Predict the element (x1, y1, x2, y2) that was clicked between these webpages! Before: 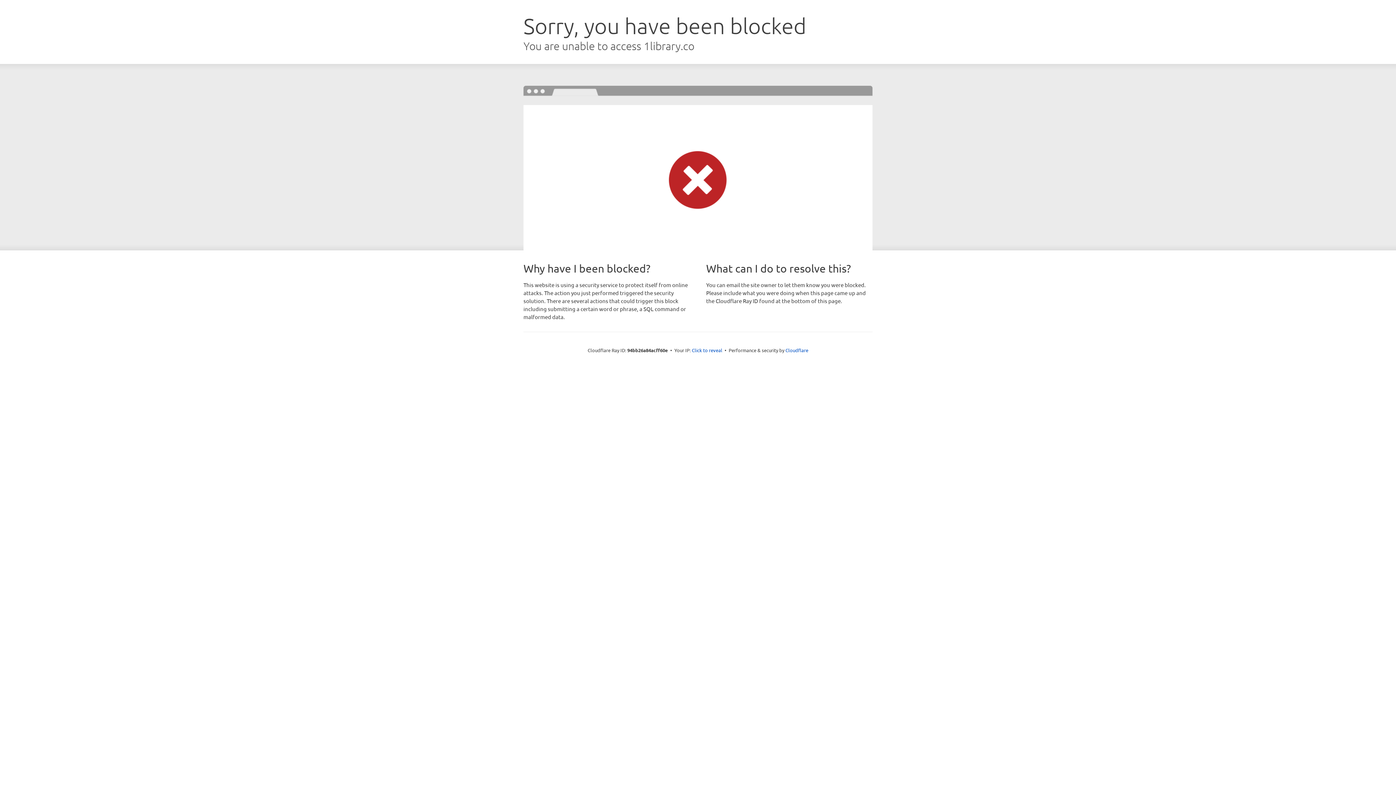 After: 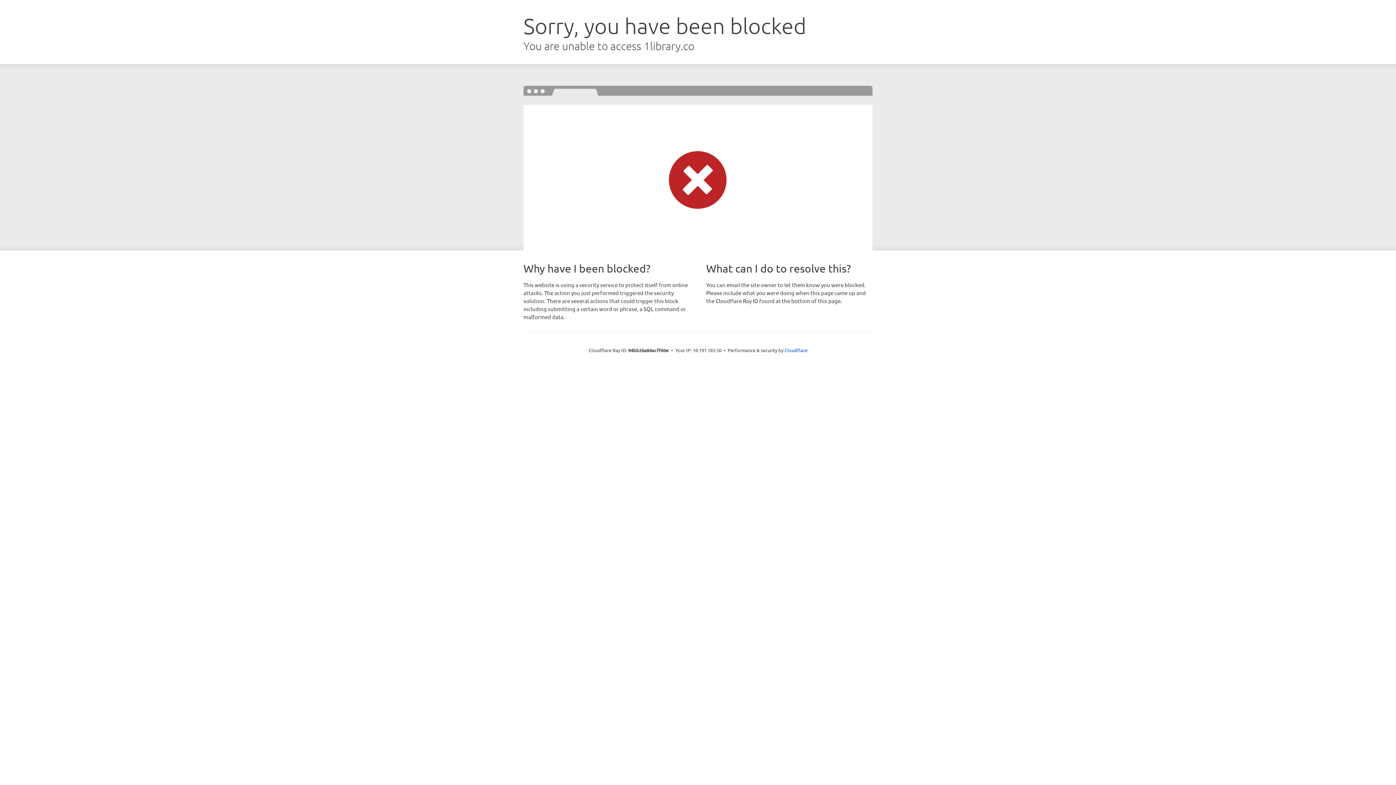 Action: label: Click to reveal bbox: (692, 346, 722, 353)